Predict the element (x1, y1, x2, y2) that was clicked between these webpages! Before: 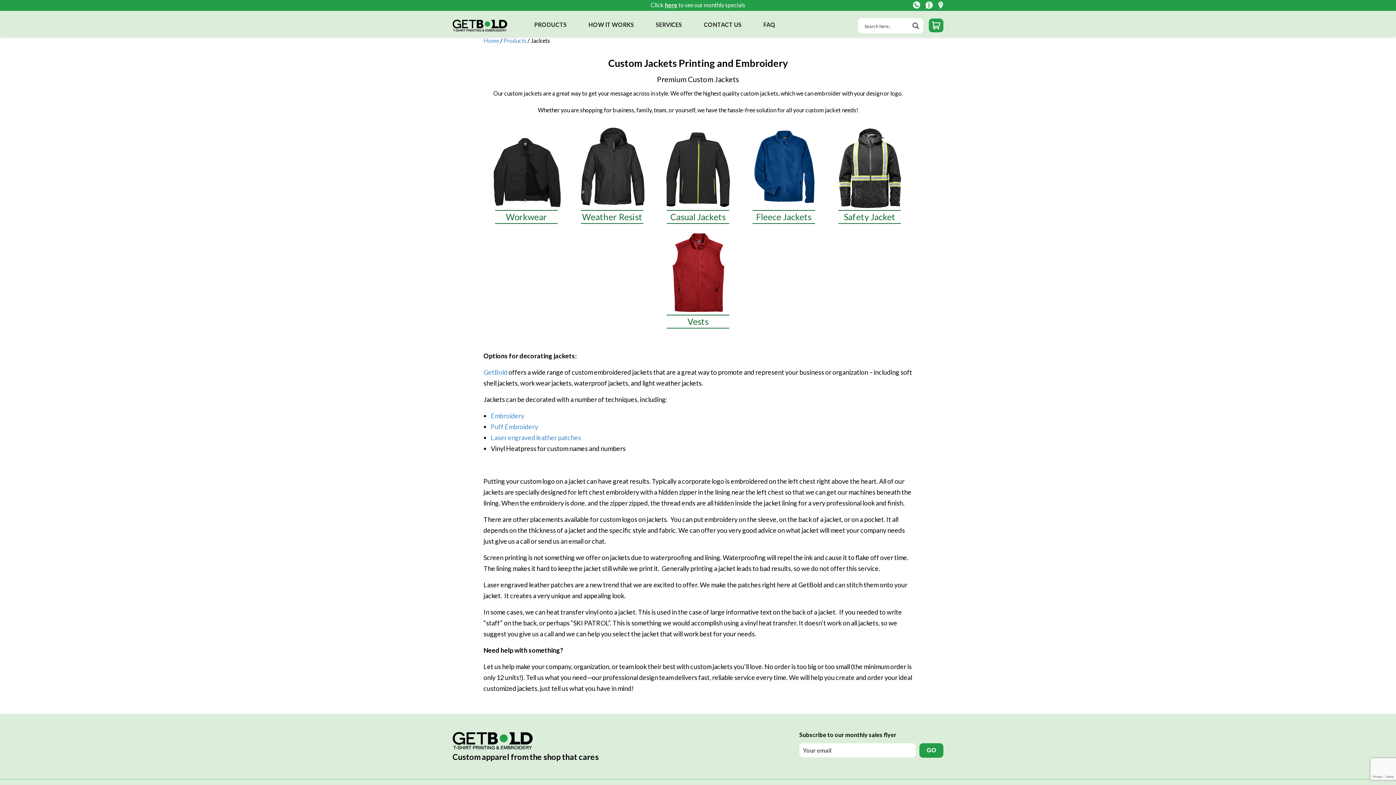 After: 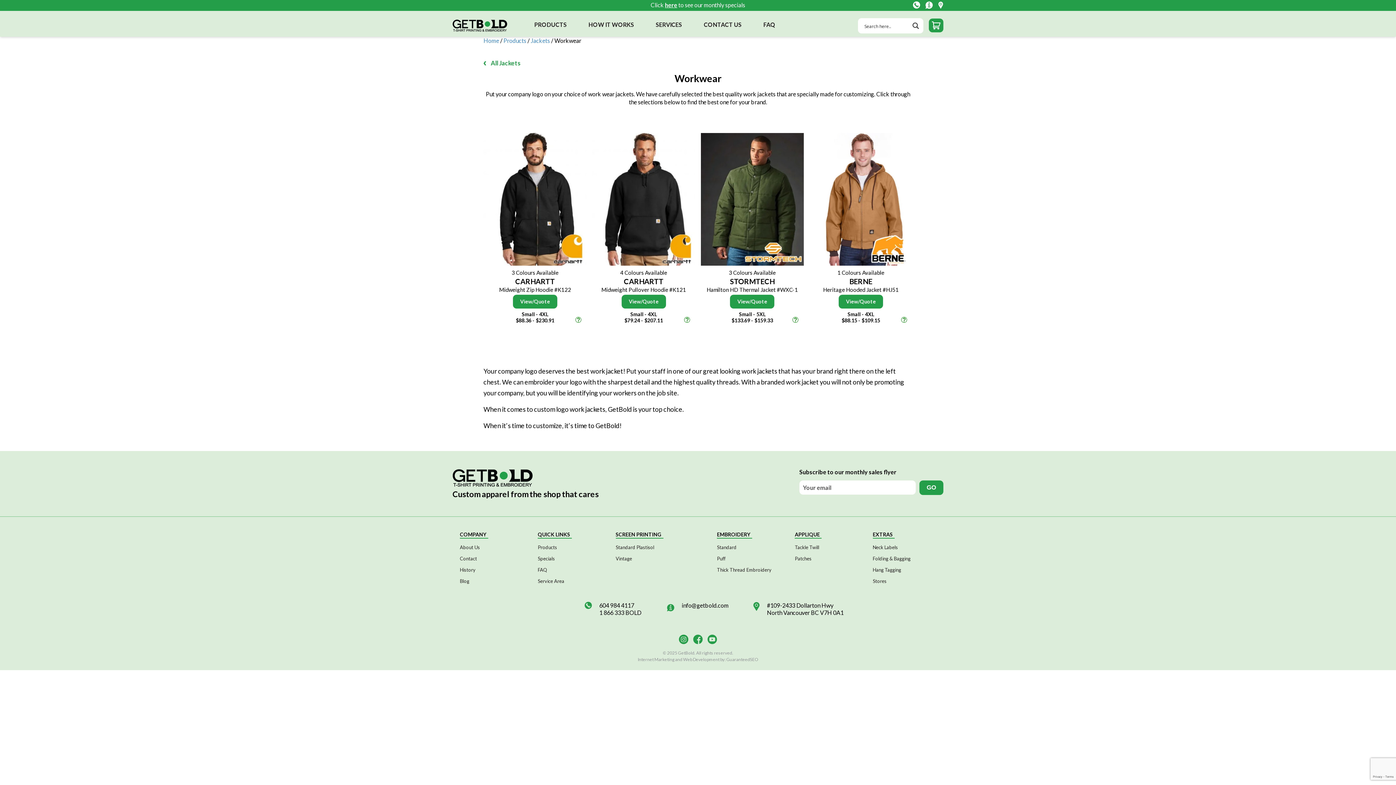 Action: bbox: (487, 131, 565, 224) label:  
Workwear